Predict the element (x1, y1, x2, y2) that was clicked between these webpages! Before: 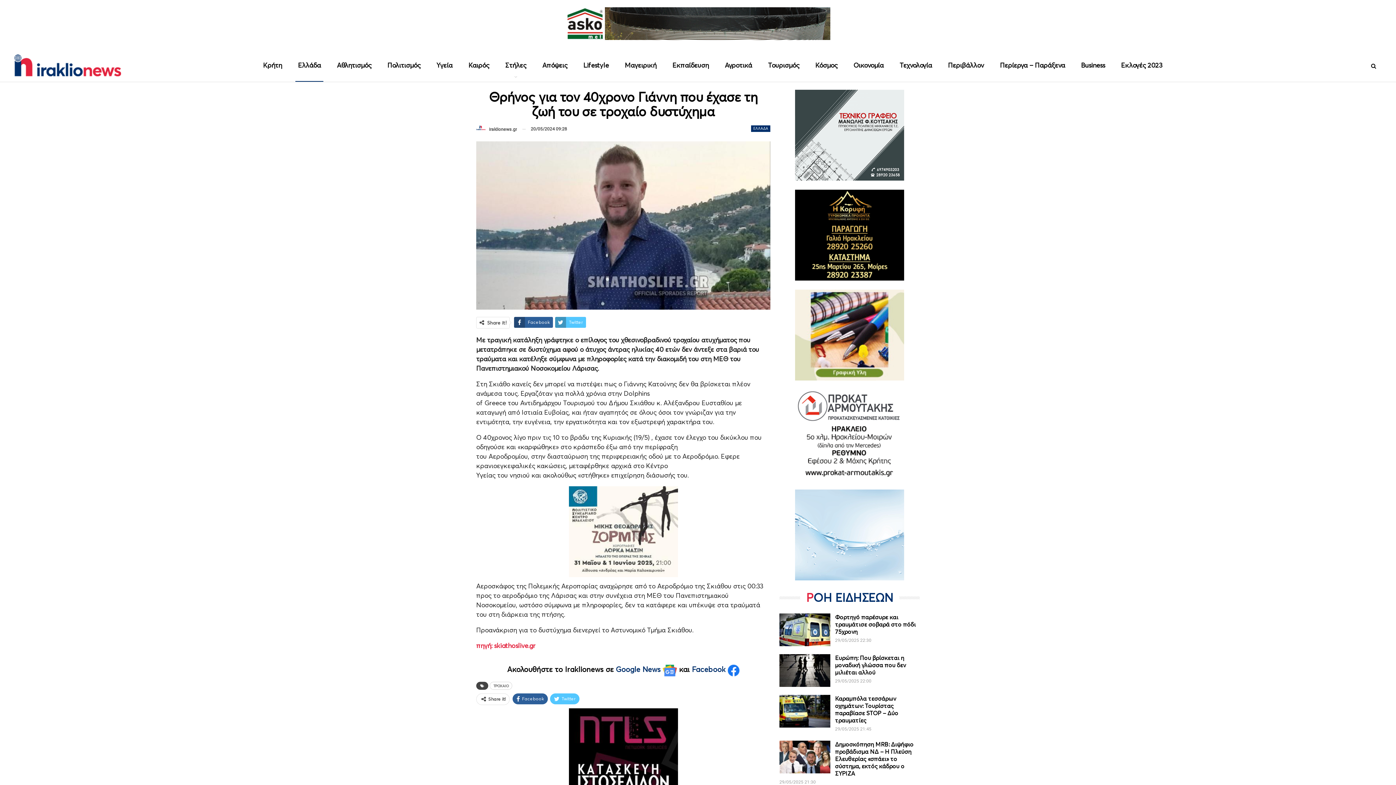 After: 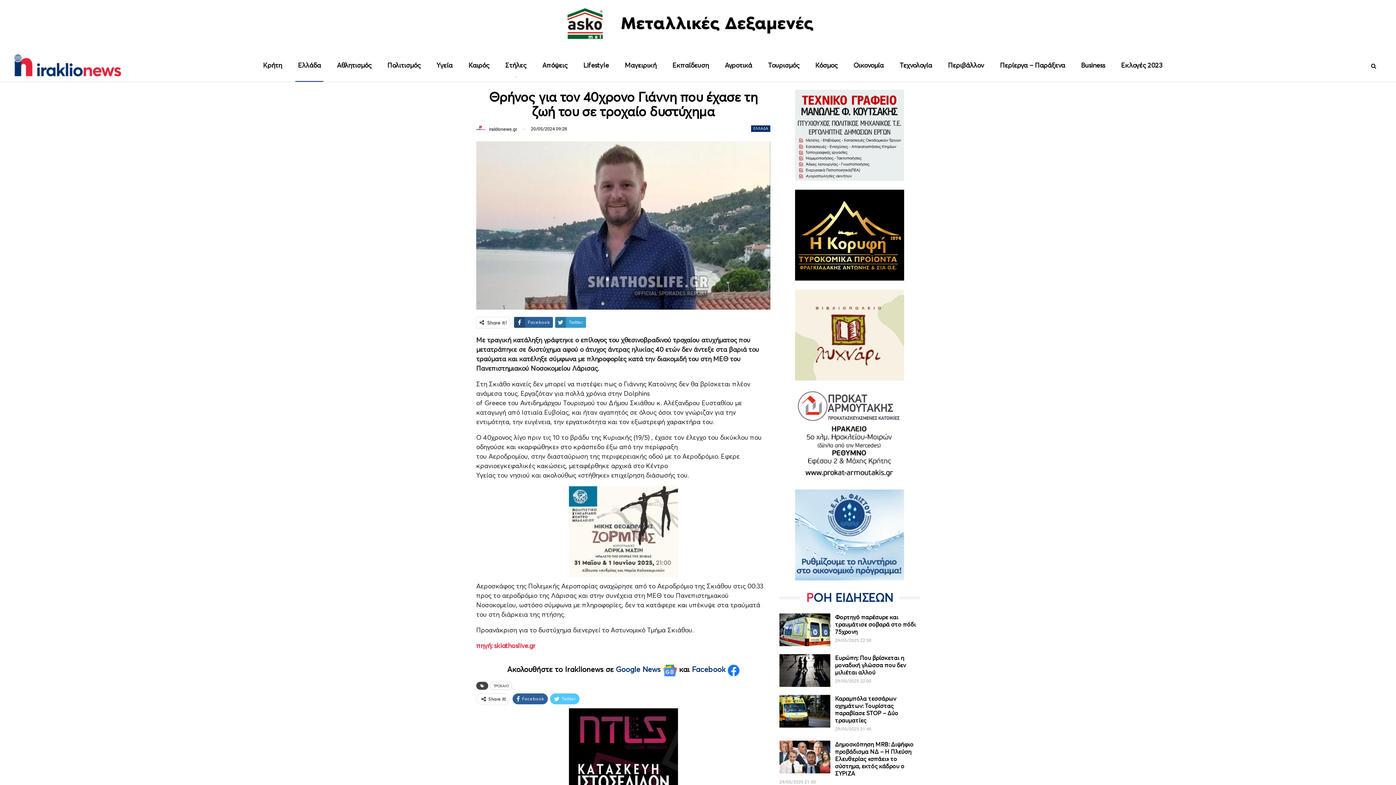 Action: label: Twitter bbox: (555, 317, 586, 328)